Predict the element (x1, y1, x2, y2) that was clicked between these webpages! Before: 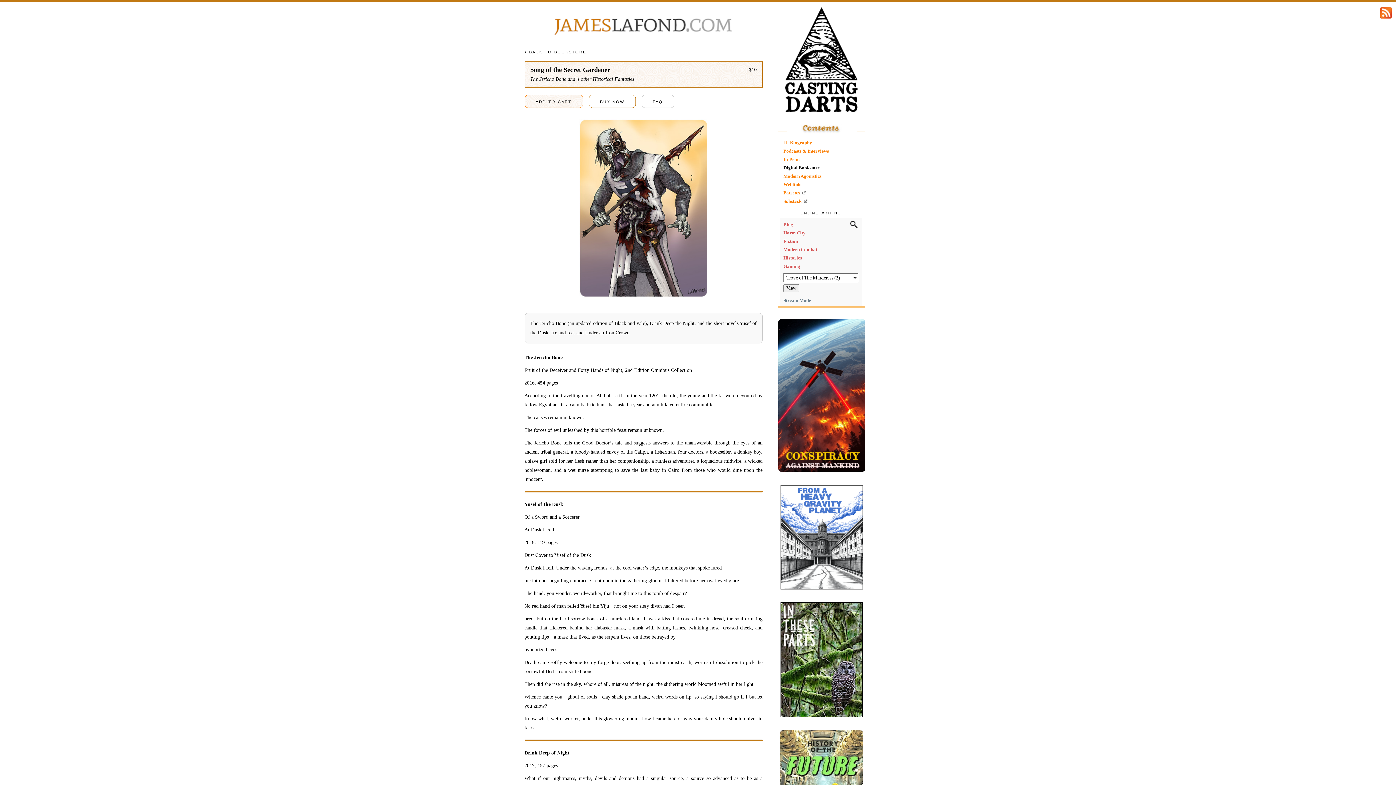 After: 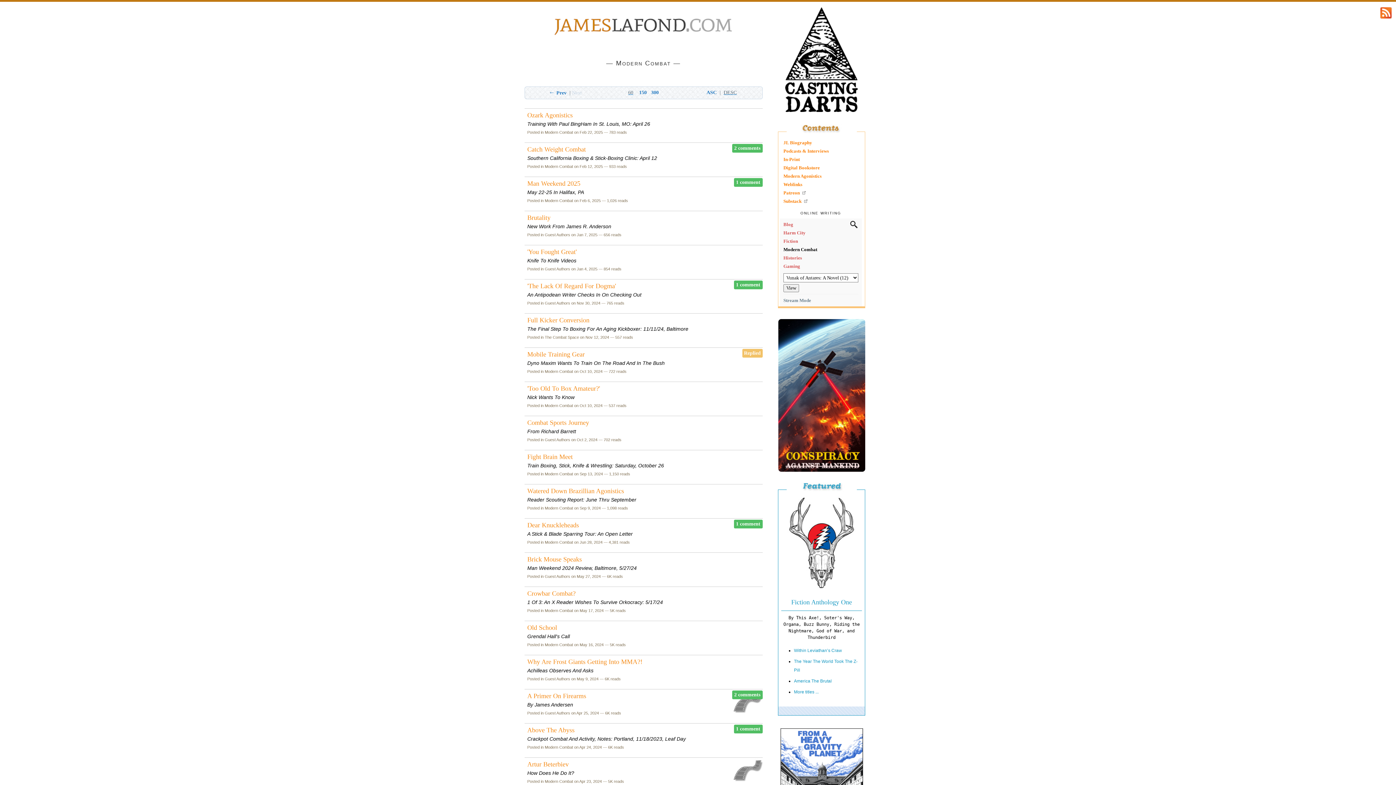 Action: bbox: (783, 246, 817, 252) label: Modern Combat